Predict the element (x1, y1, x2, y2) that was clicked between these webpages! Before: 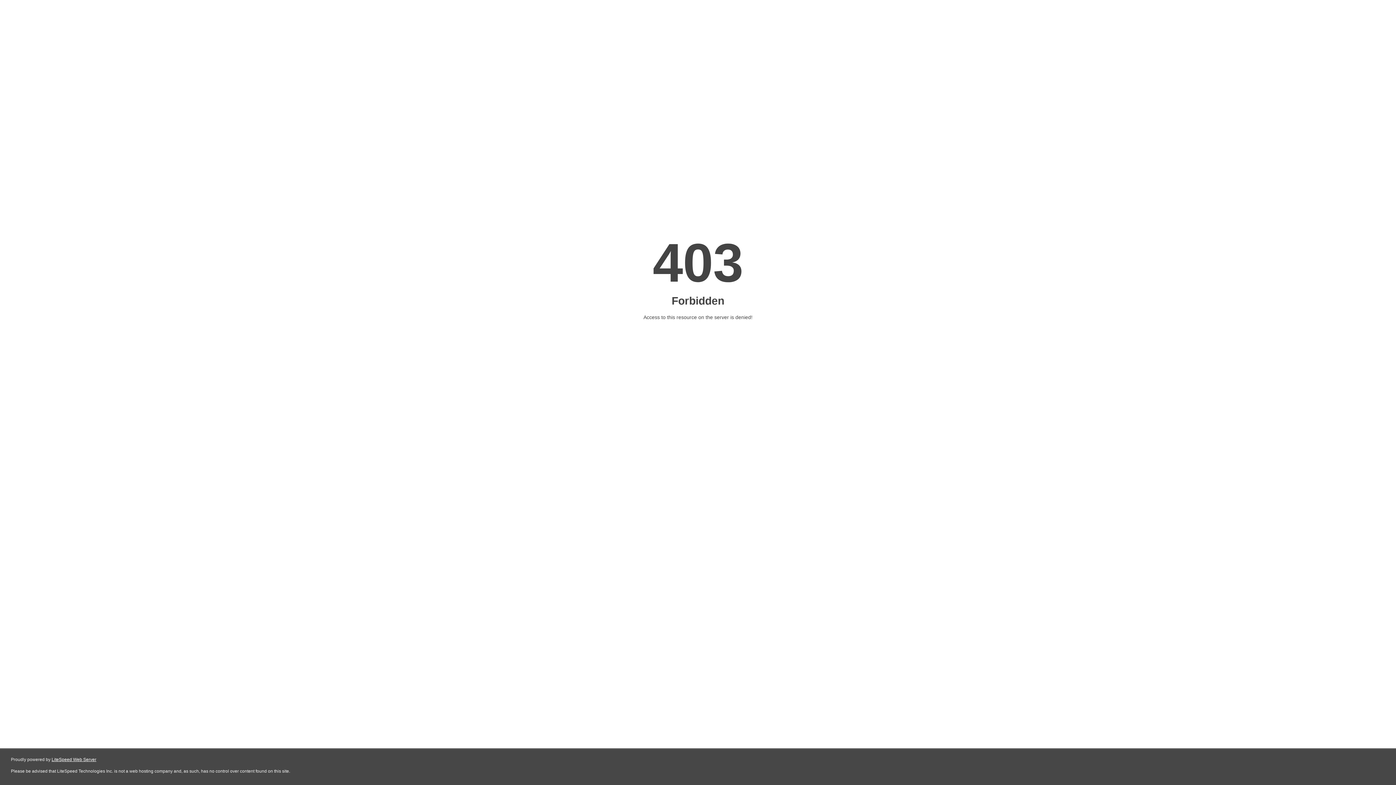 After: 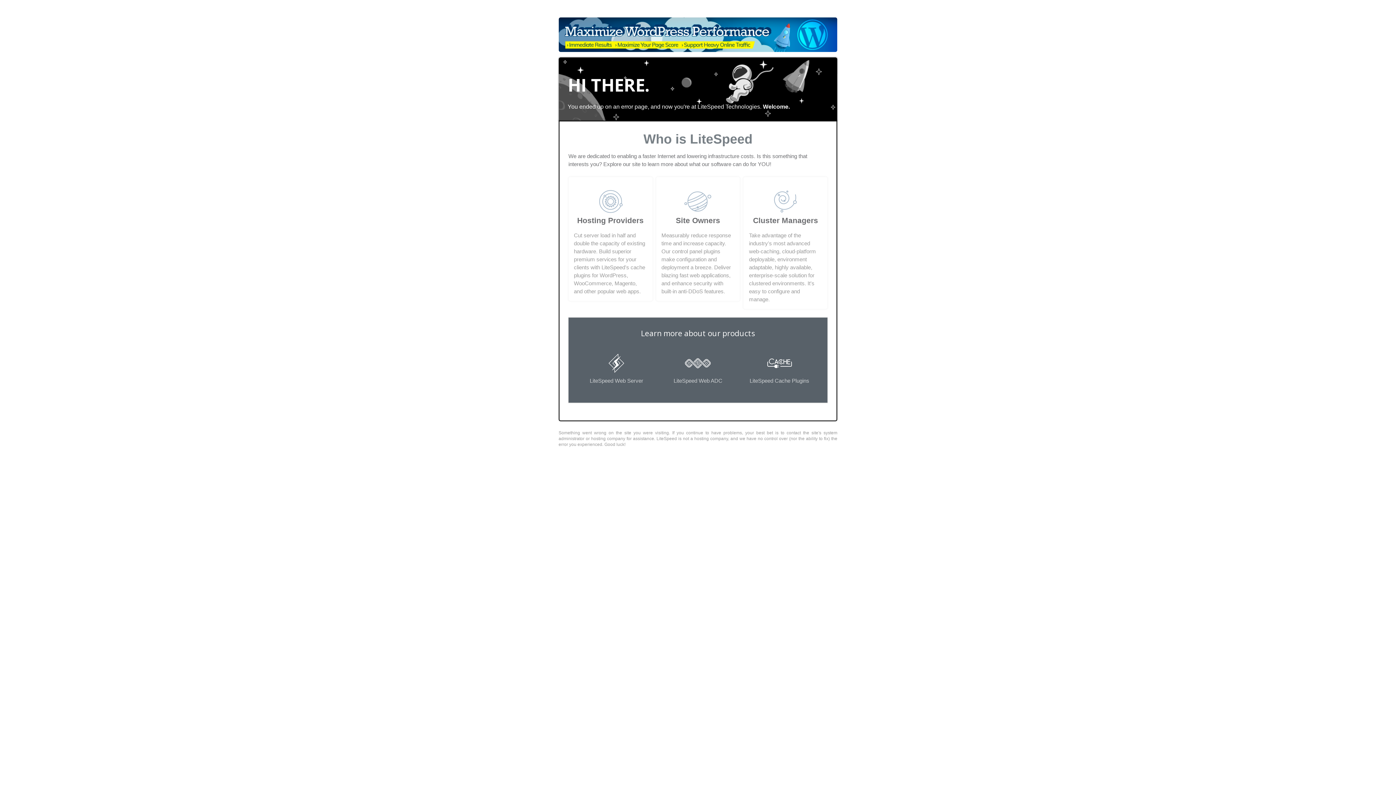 Action: label: LiteSpeed Web Server bbox: (51, 757, 96, 762)